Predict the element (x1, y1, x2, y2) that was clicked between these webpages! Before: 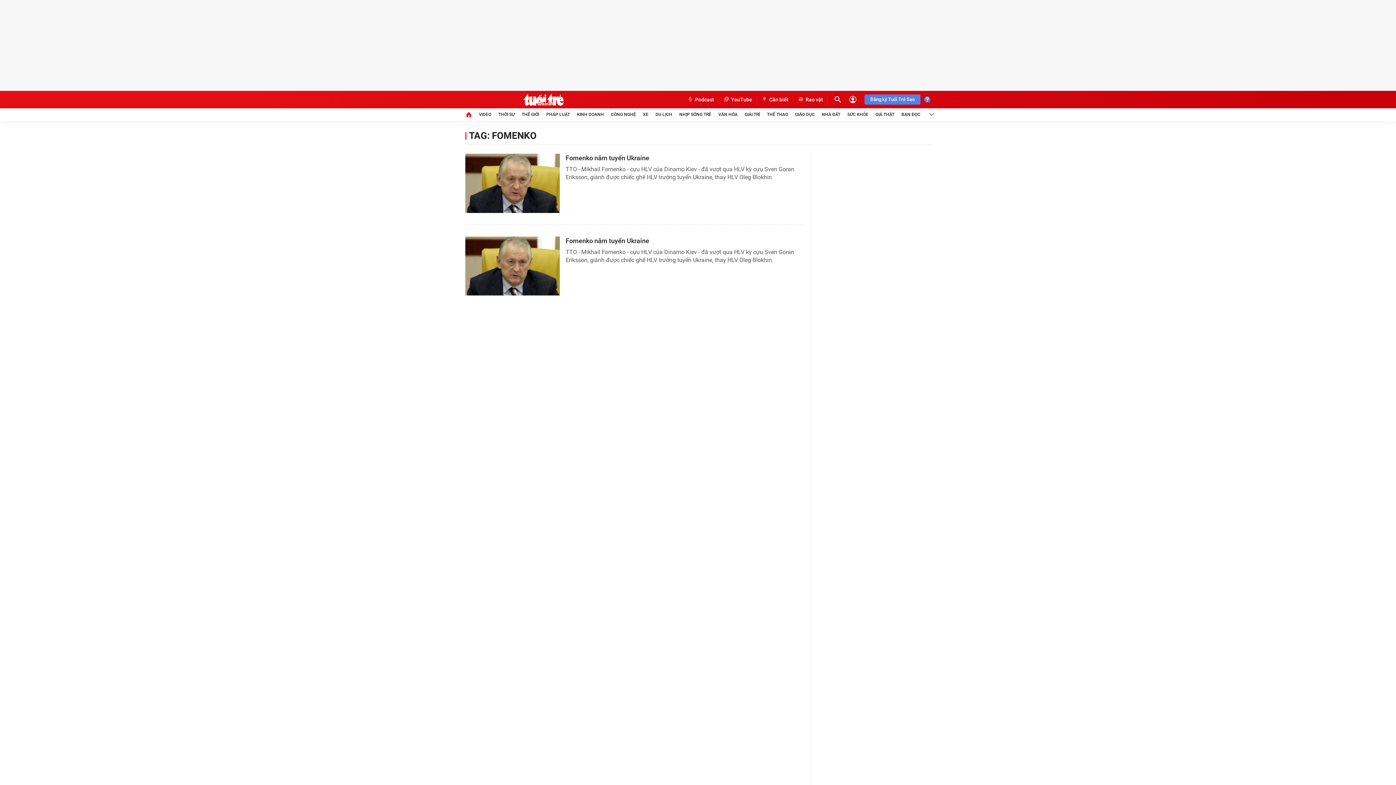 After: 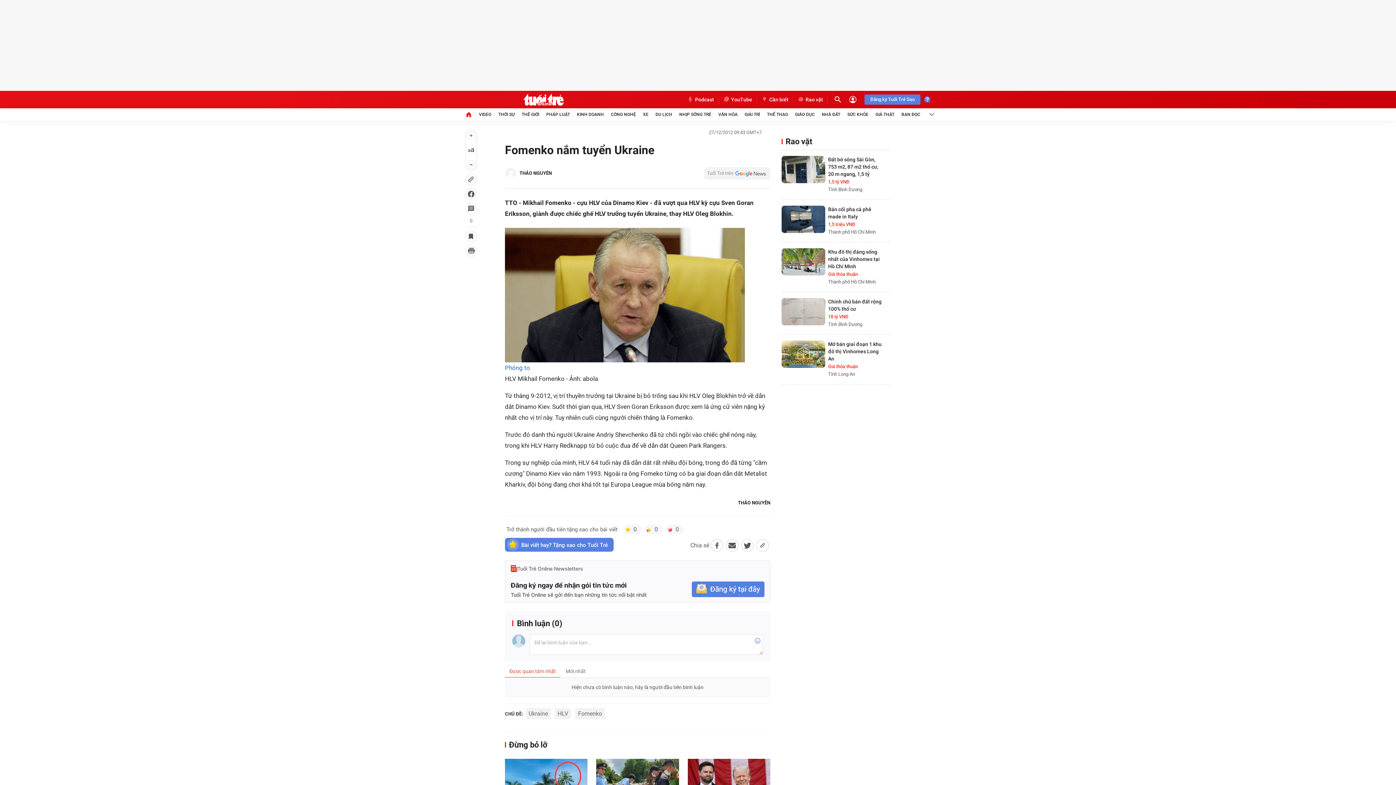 Action: bbox: (465, 236, 560, 295)